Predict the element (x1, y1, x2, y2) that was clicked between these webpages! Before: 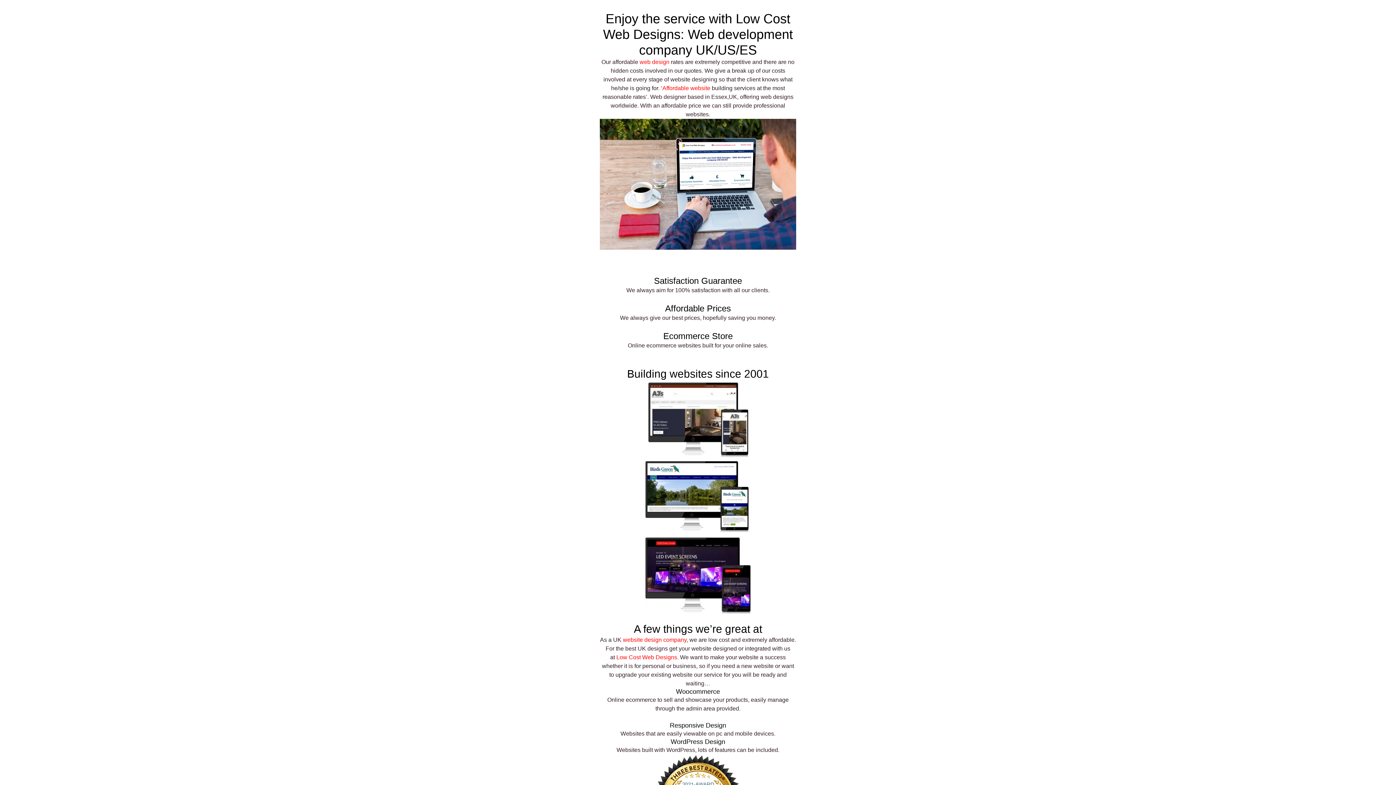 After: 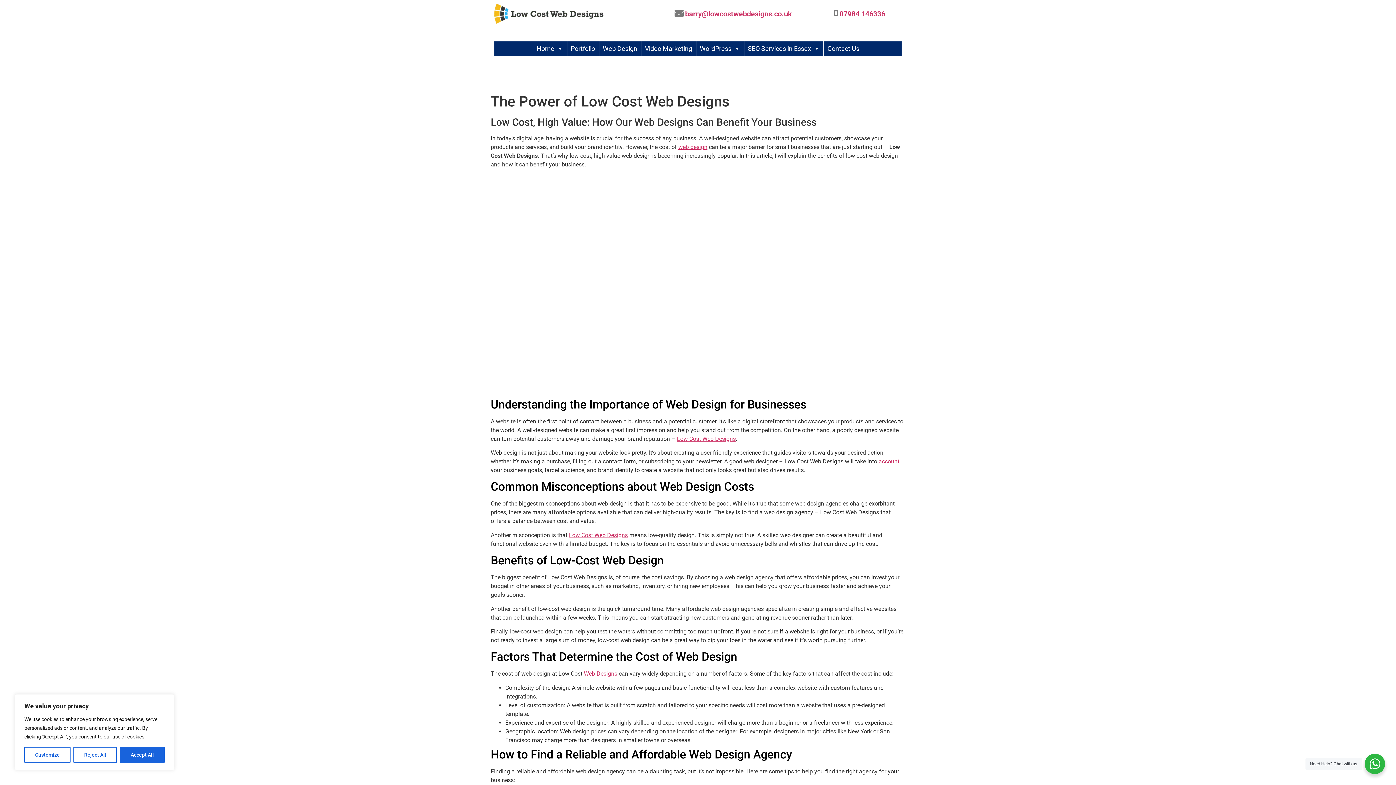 Action: bbox: (616, 654, 677, 660) label: Low Cost Web Designs